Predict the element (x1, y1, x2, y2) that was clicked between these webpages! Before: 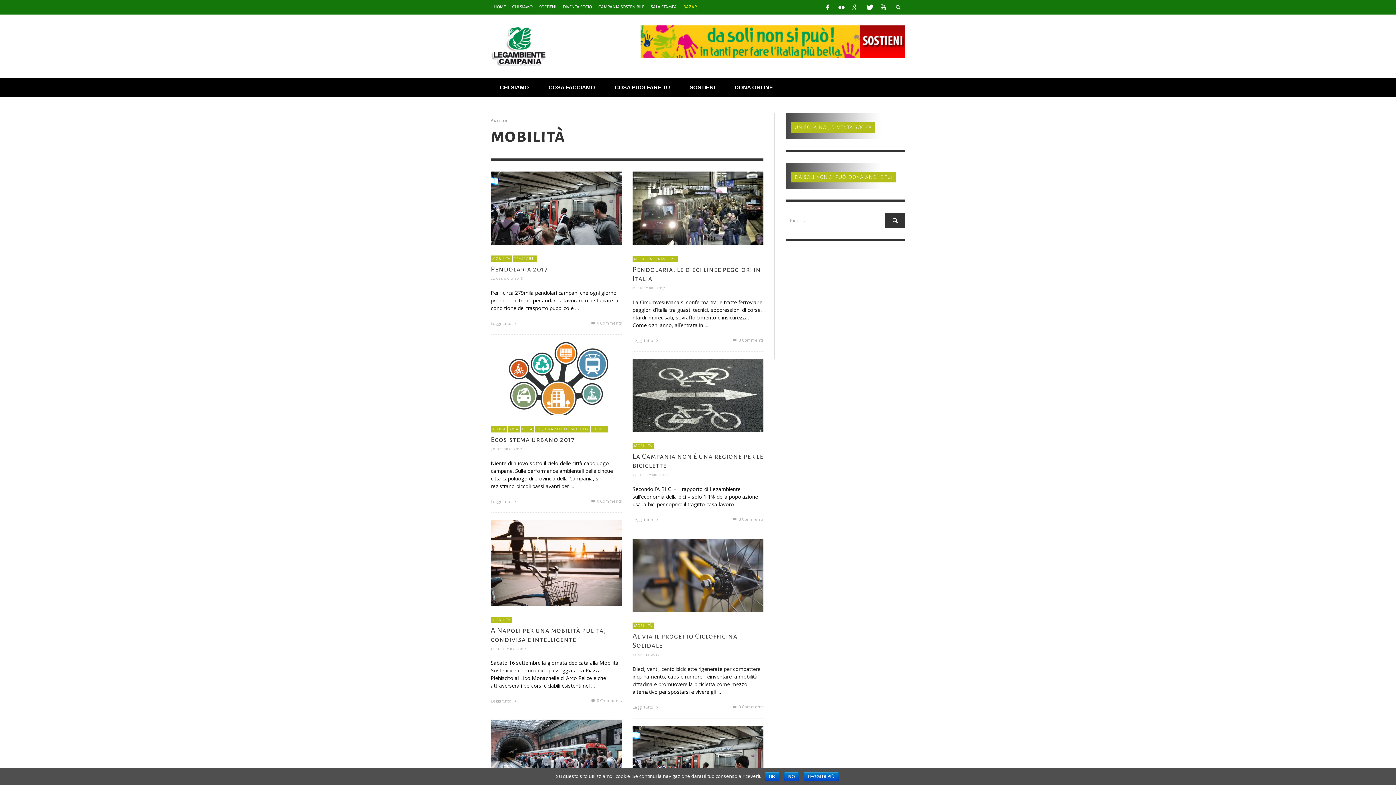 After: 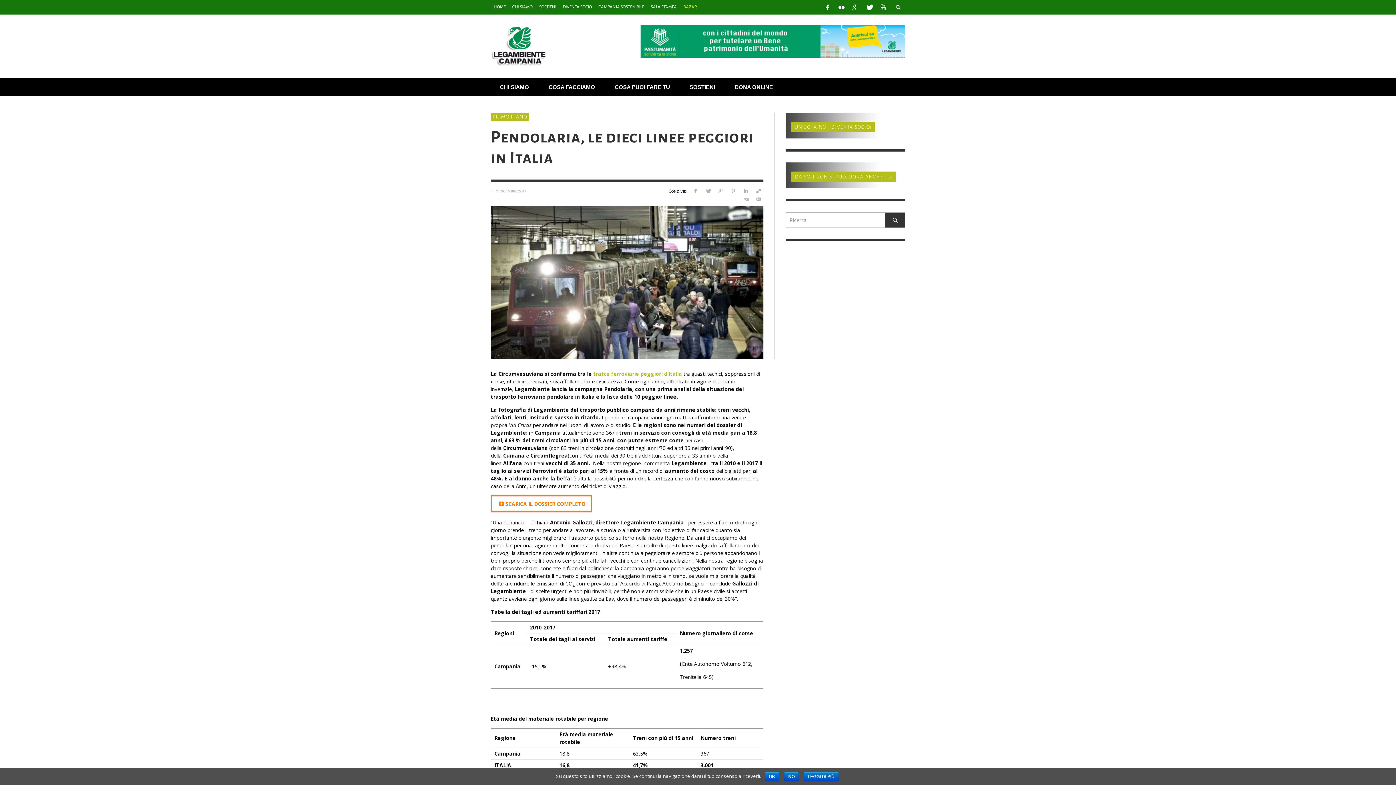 Action: bbox: (632, 204, 763, 211)